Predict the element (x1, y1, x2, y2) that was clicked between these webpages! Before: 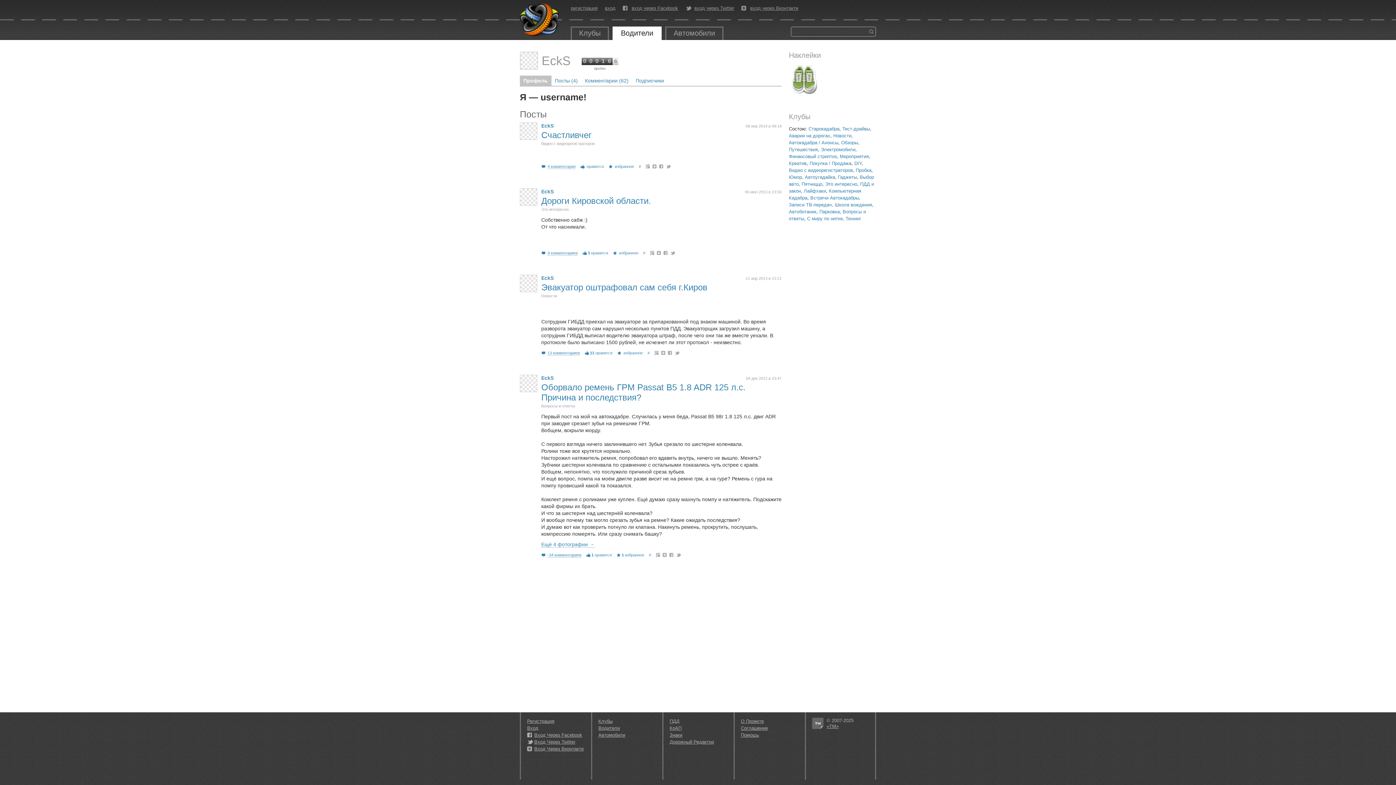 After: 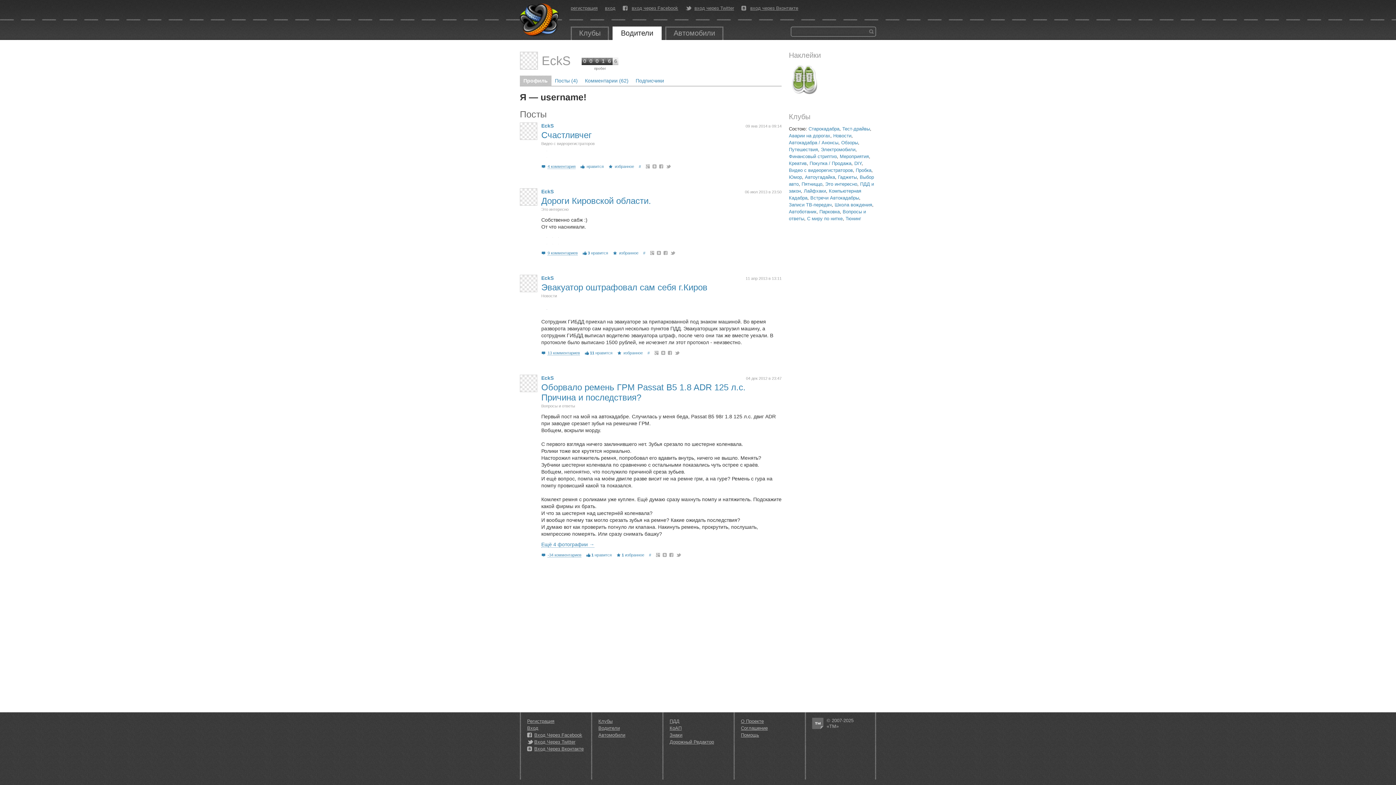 Action: label: «ТМ» bbox: (826, 724, 838, 729)